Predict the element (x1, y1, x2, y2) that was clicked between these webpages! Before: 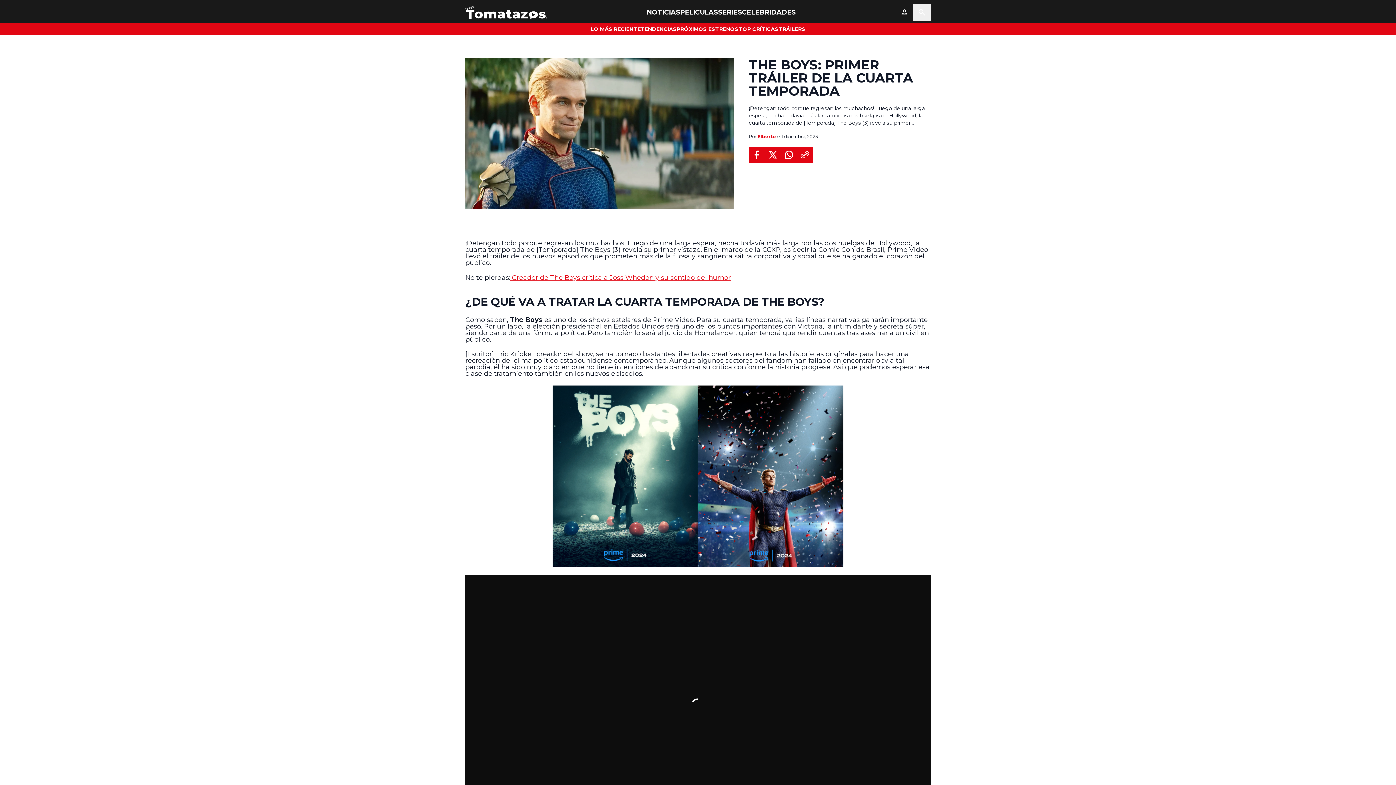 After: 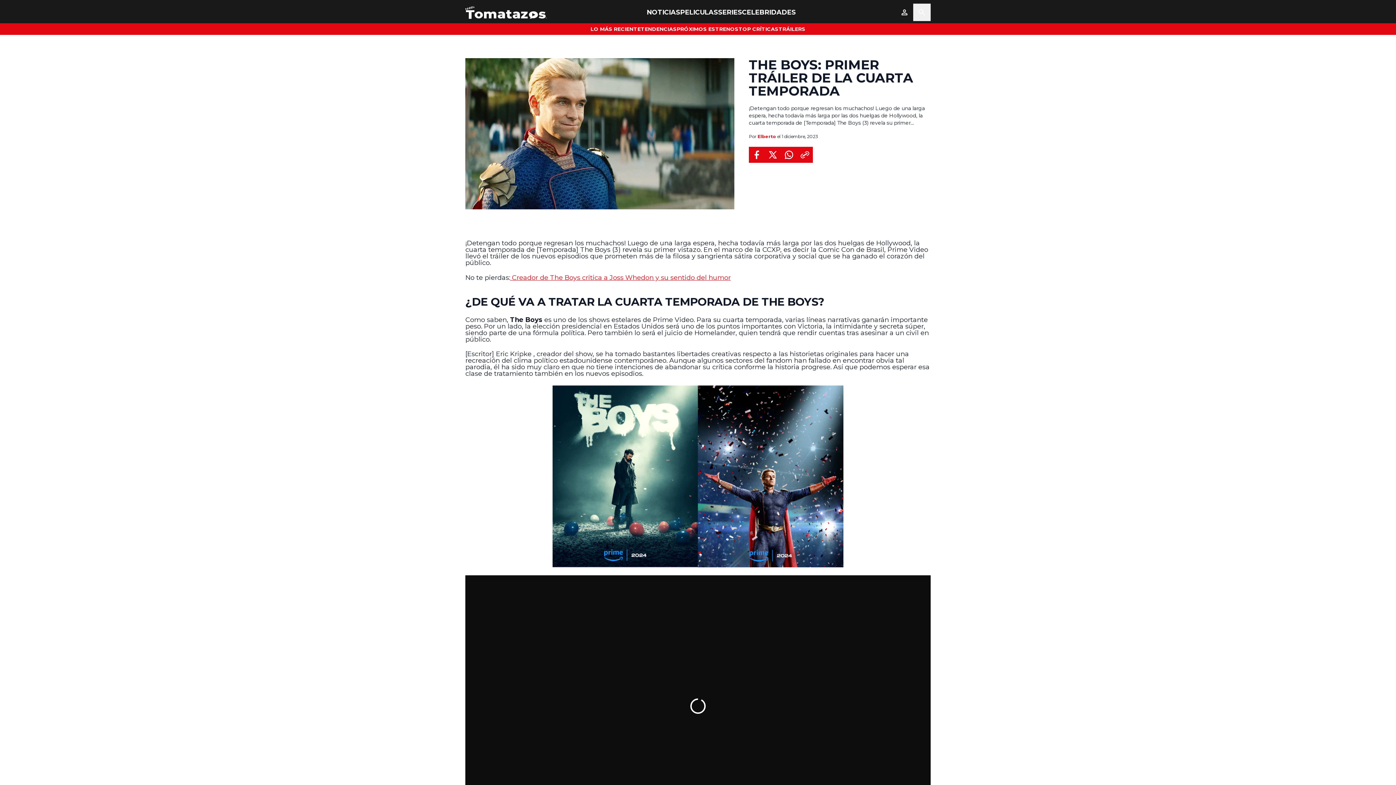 Action: bbox: (781, 146, 797, 162) label: Compartir en WhatsApp